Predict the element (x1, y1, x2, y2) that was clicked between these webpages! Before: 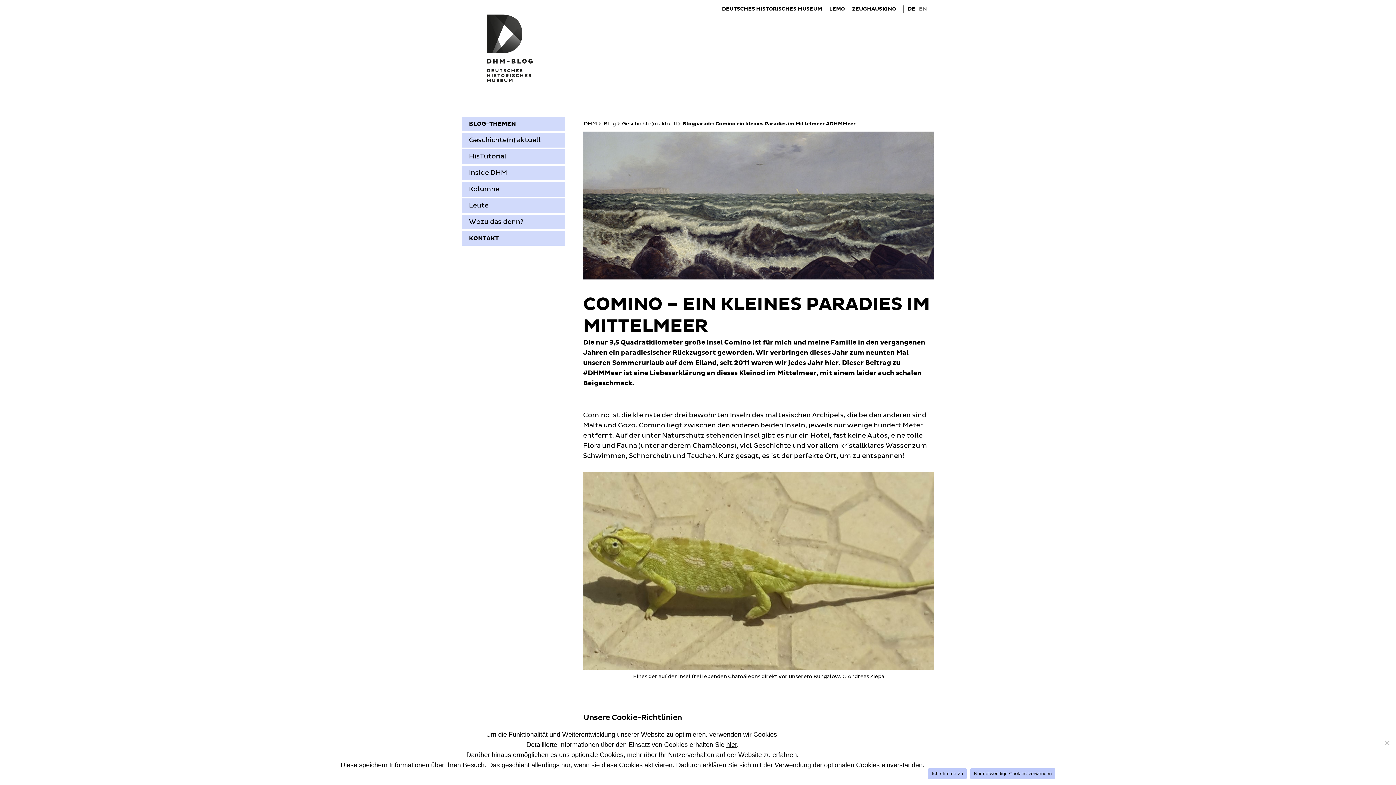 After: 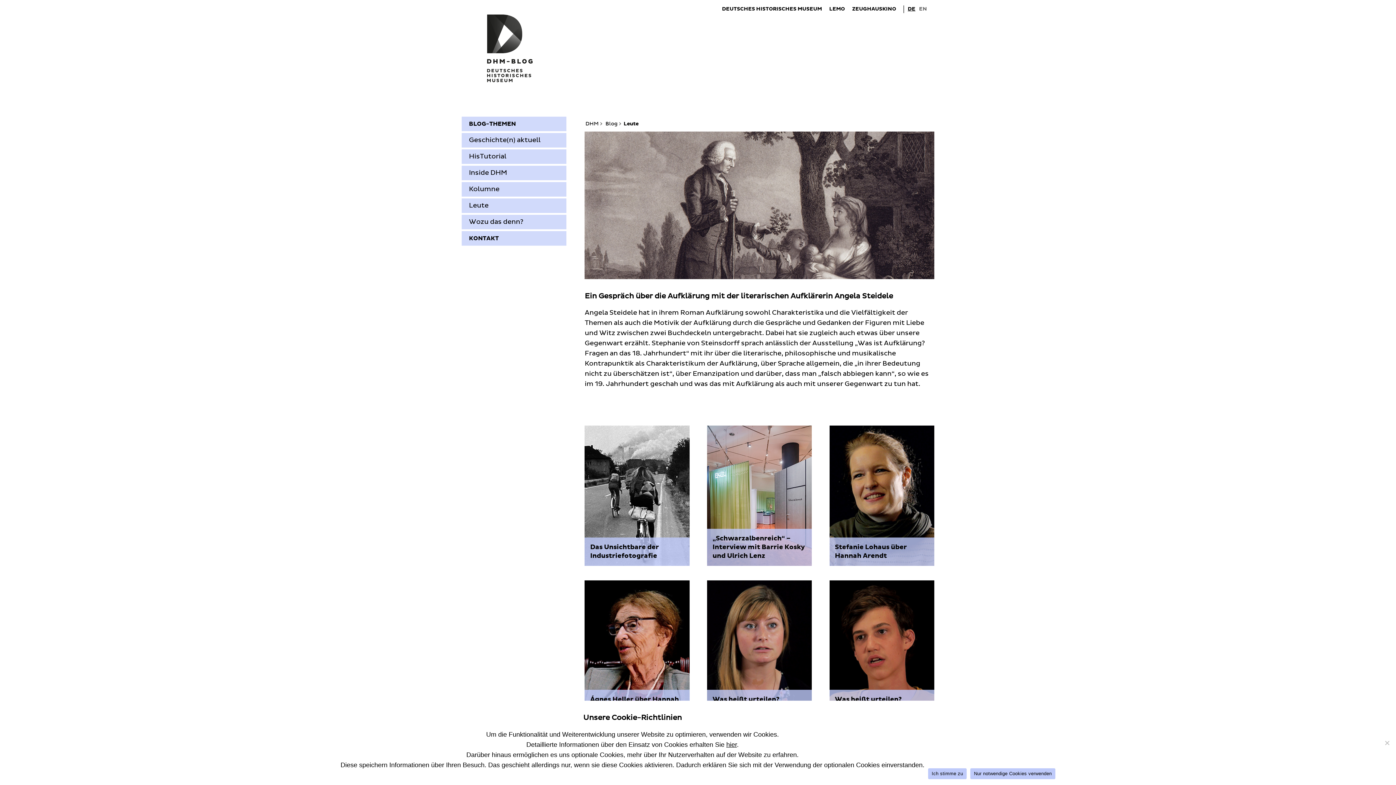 Action: bbox: (461, 198, 565, 213) label: Leute